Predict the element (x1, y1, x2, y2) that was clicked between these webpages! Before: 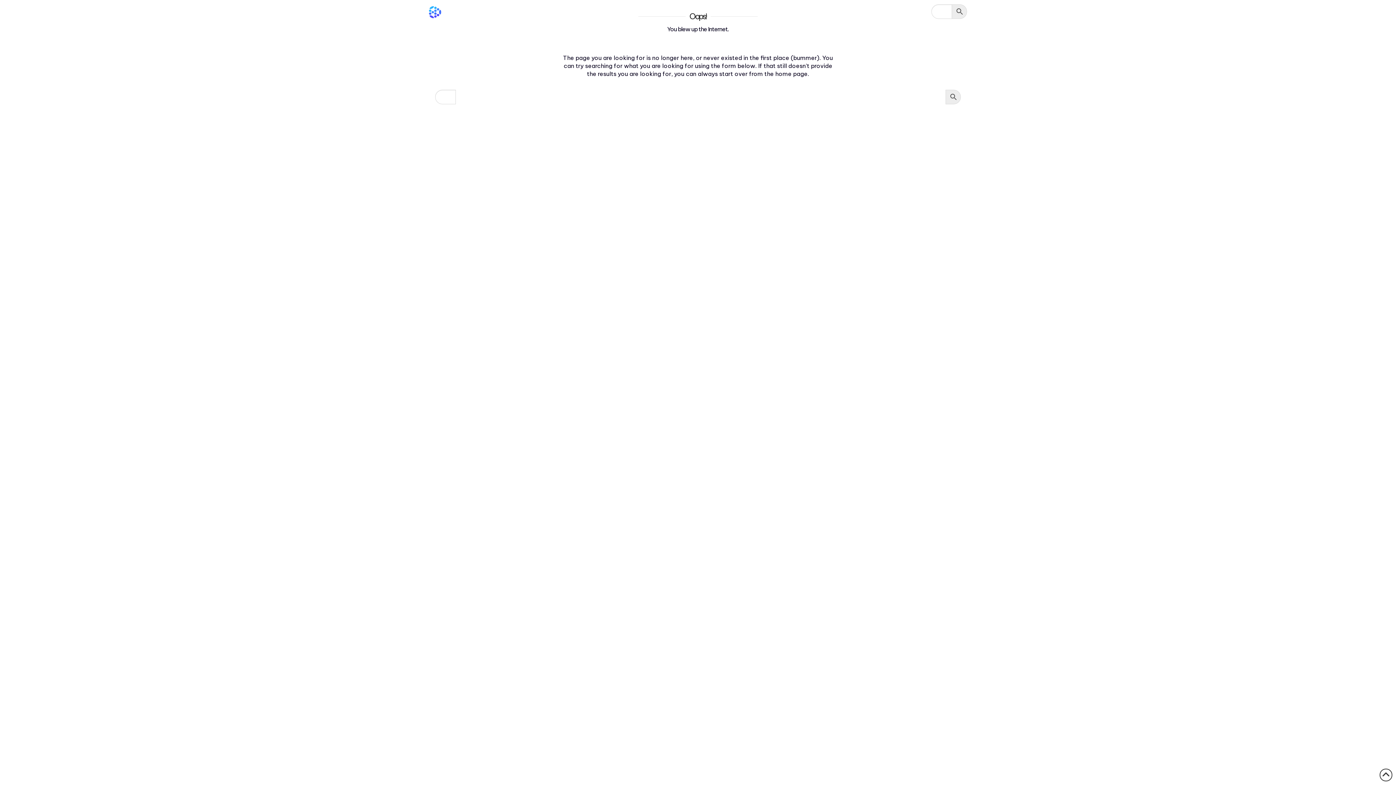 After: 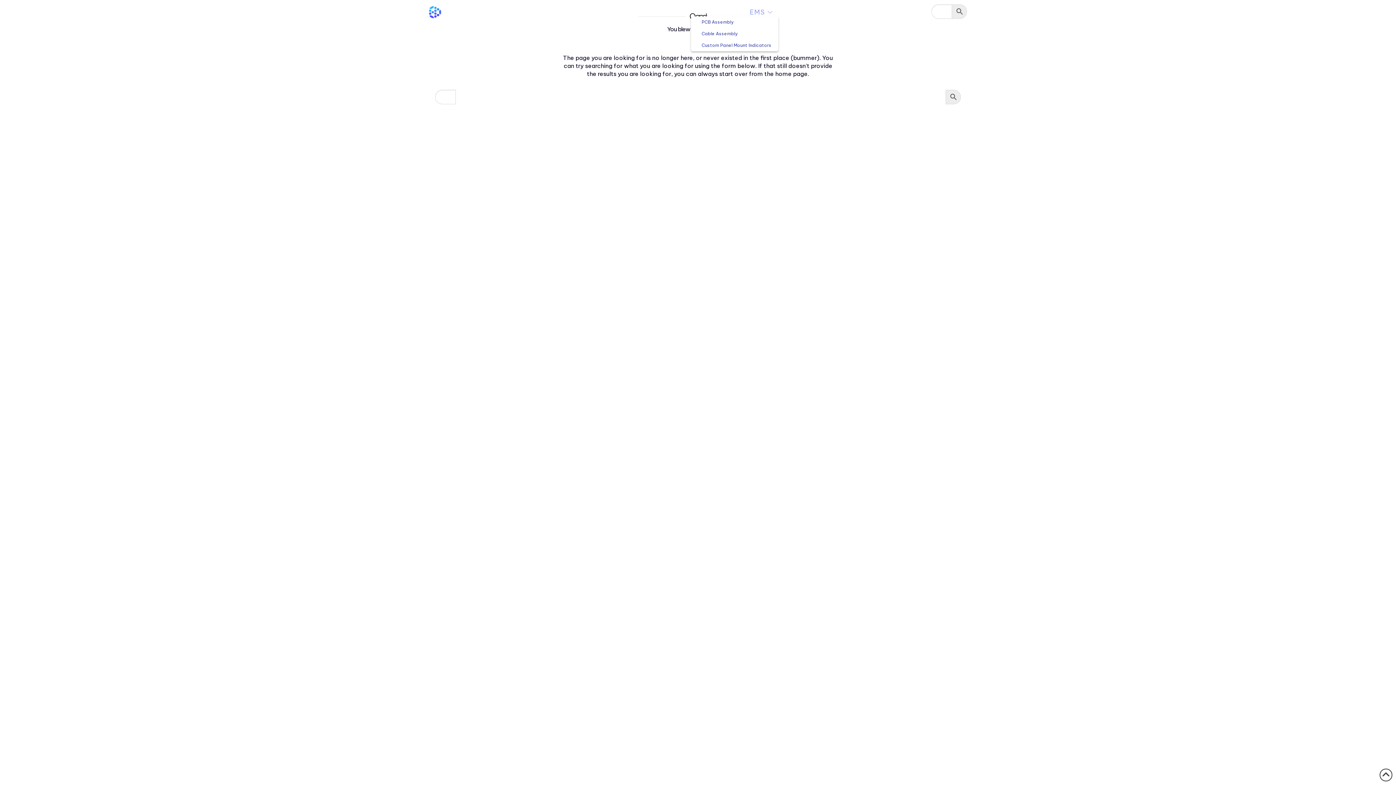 Action: label: EMS bbox: (744, 0, 778, 18)